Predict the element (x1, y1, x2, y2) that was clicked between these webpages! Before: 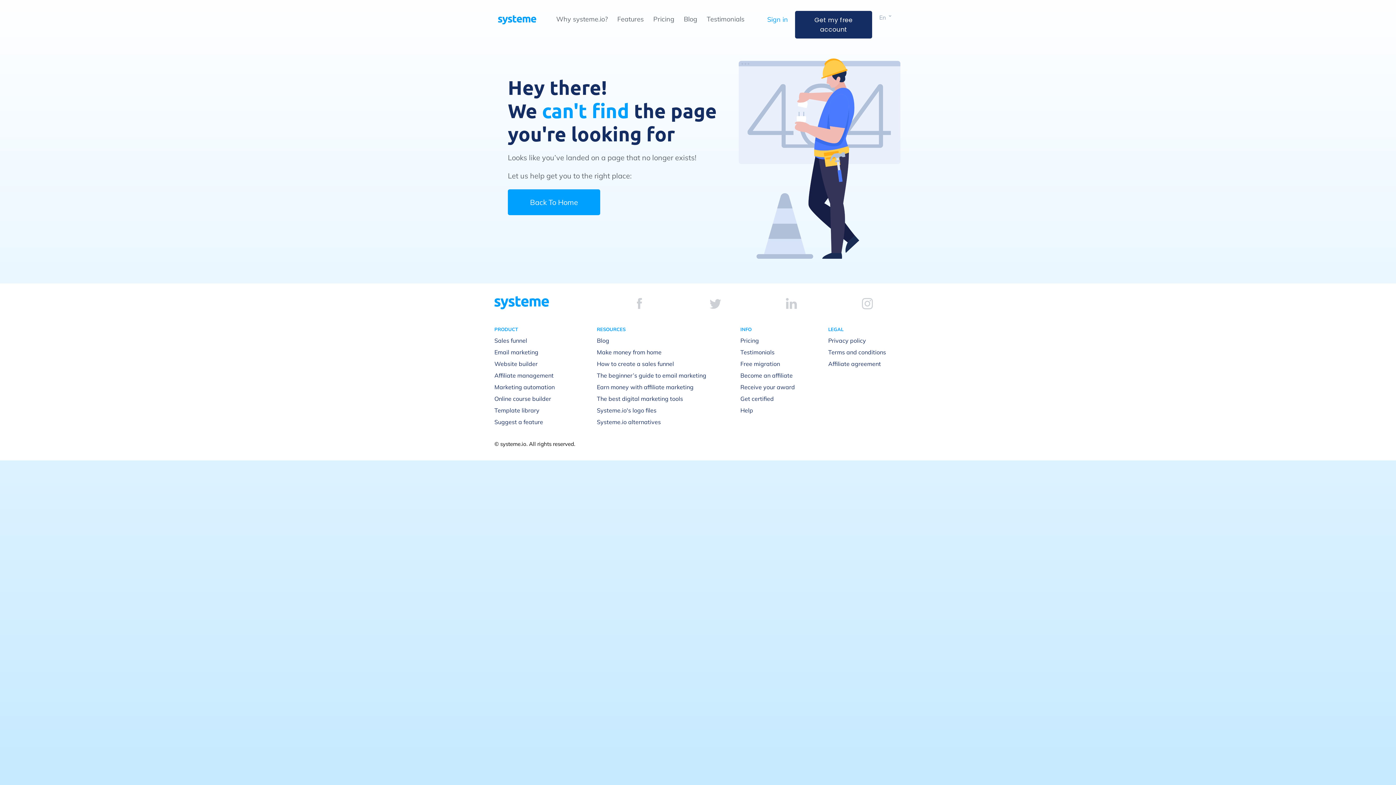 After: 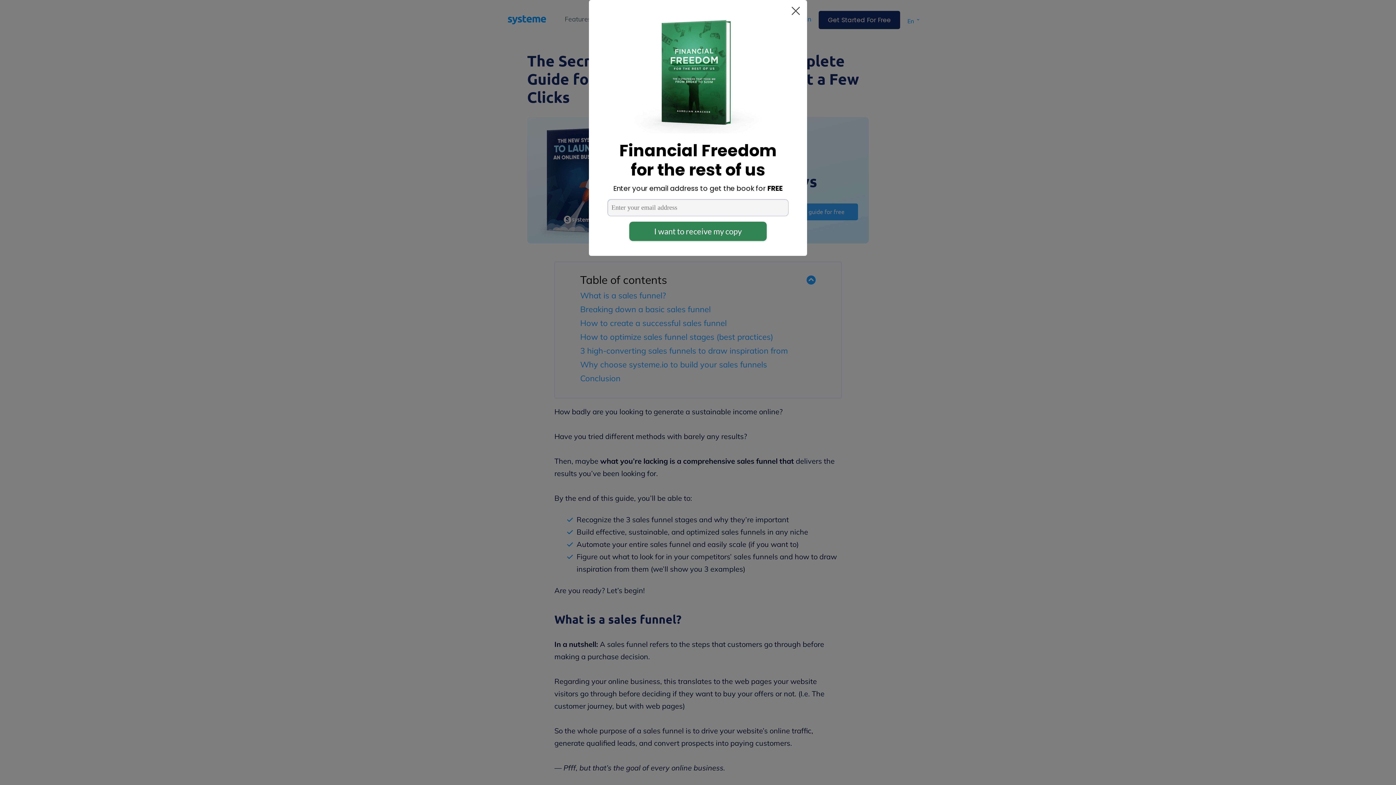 Action: bbox: (597, 360, 674, 367) label: How to create a sales funnel